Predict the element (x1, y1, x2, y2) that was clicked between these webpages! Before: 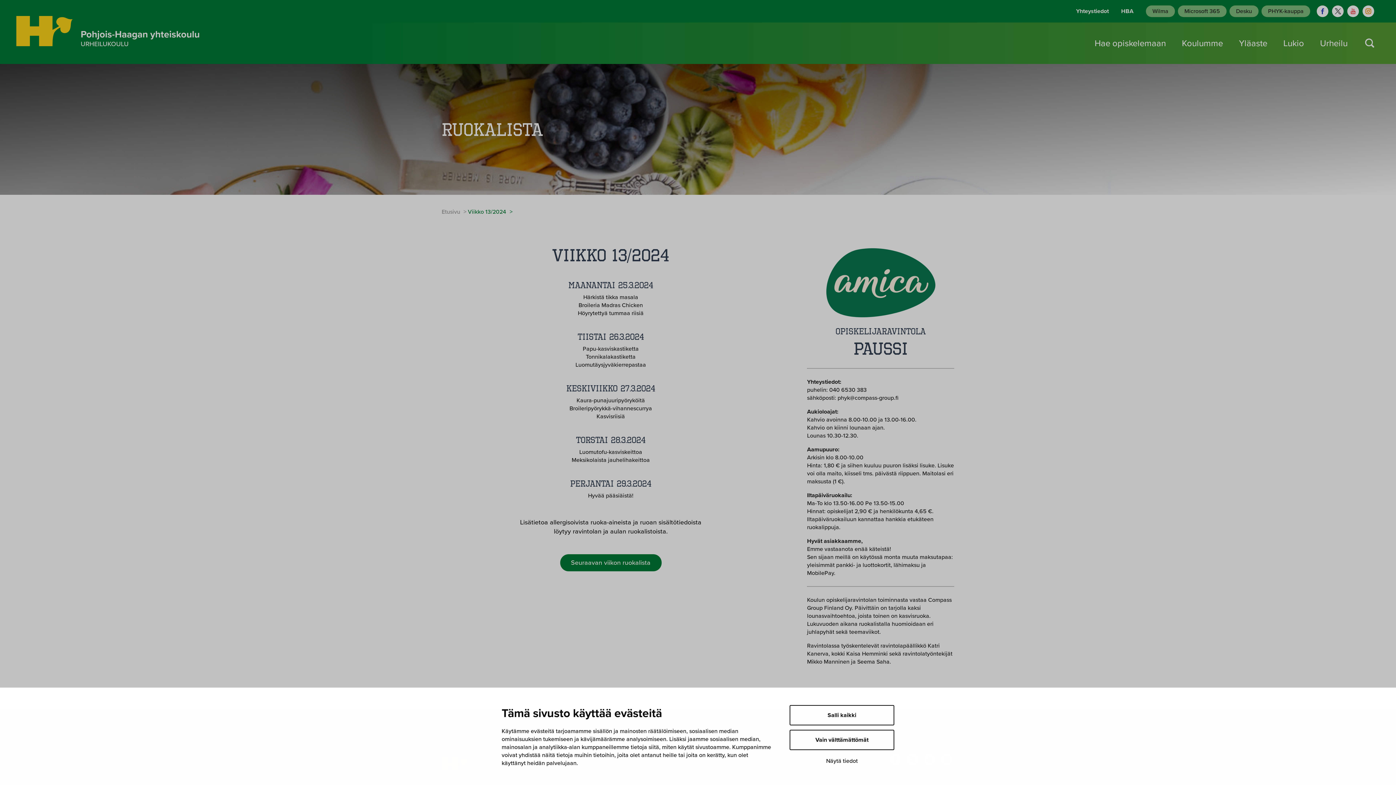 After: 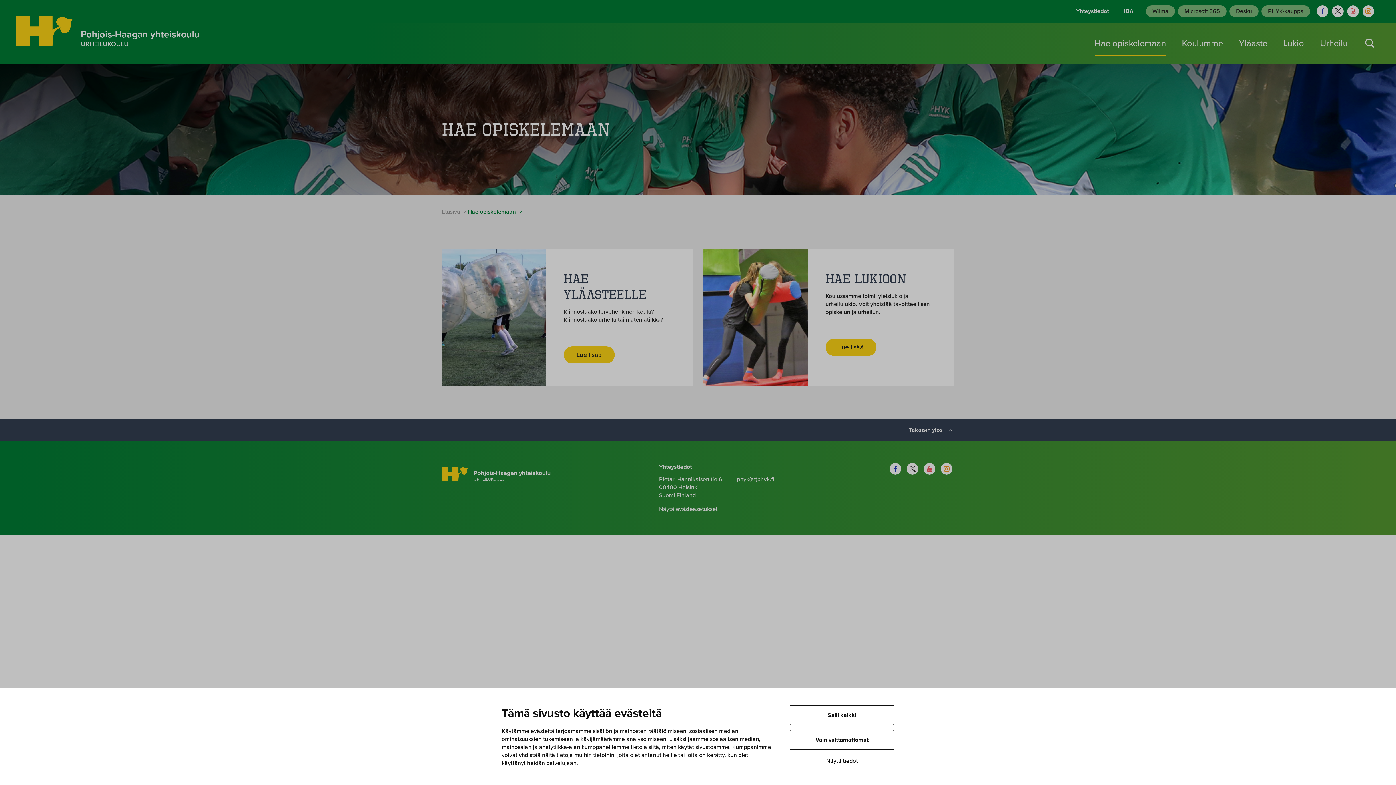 Action: label: Hae opiskelemaan bbox: (1094, 38, 1166, 48)